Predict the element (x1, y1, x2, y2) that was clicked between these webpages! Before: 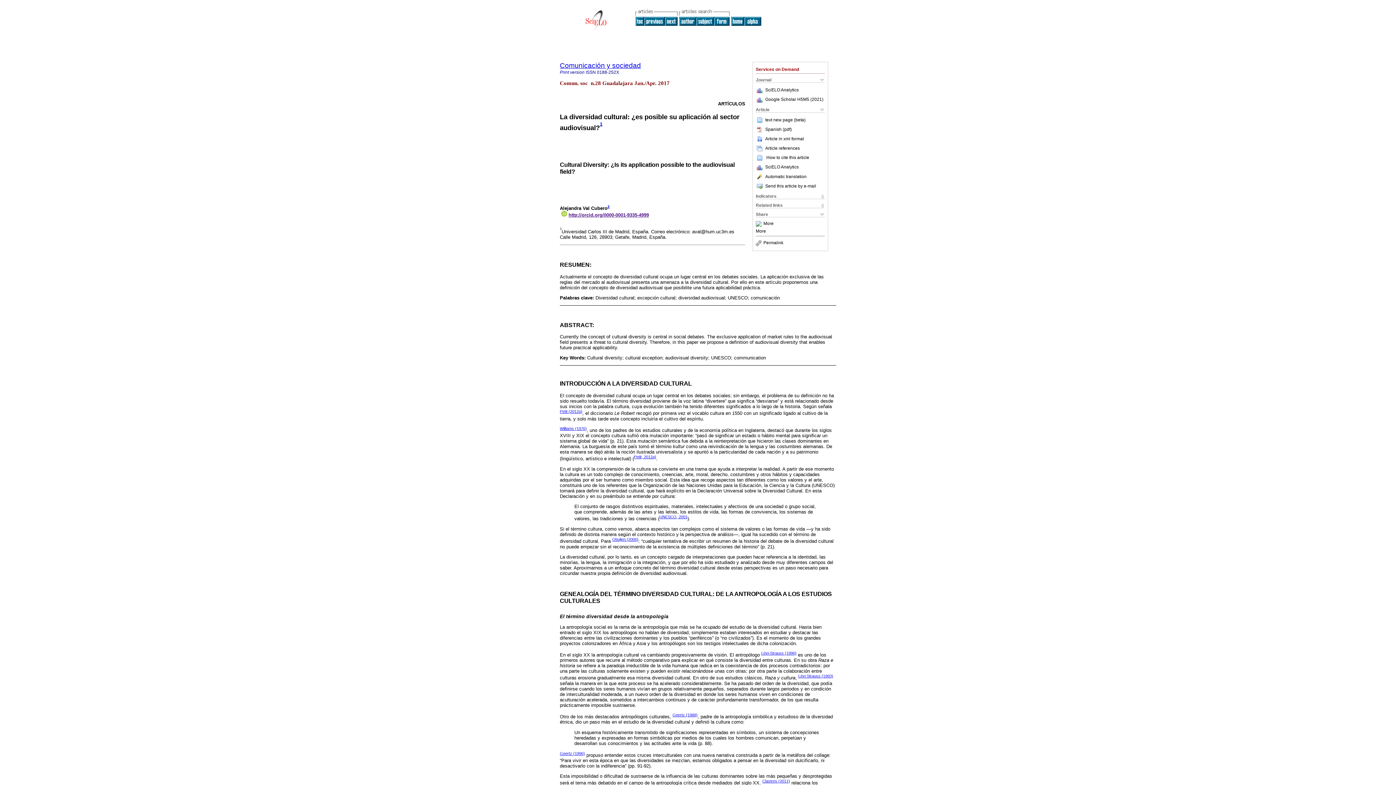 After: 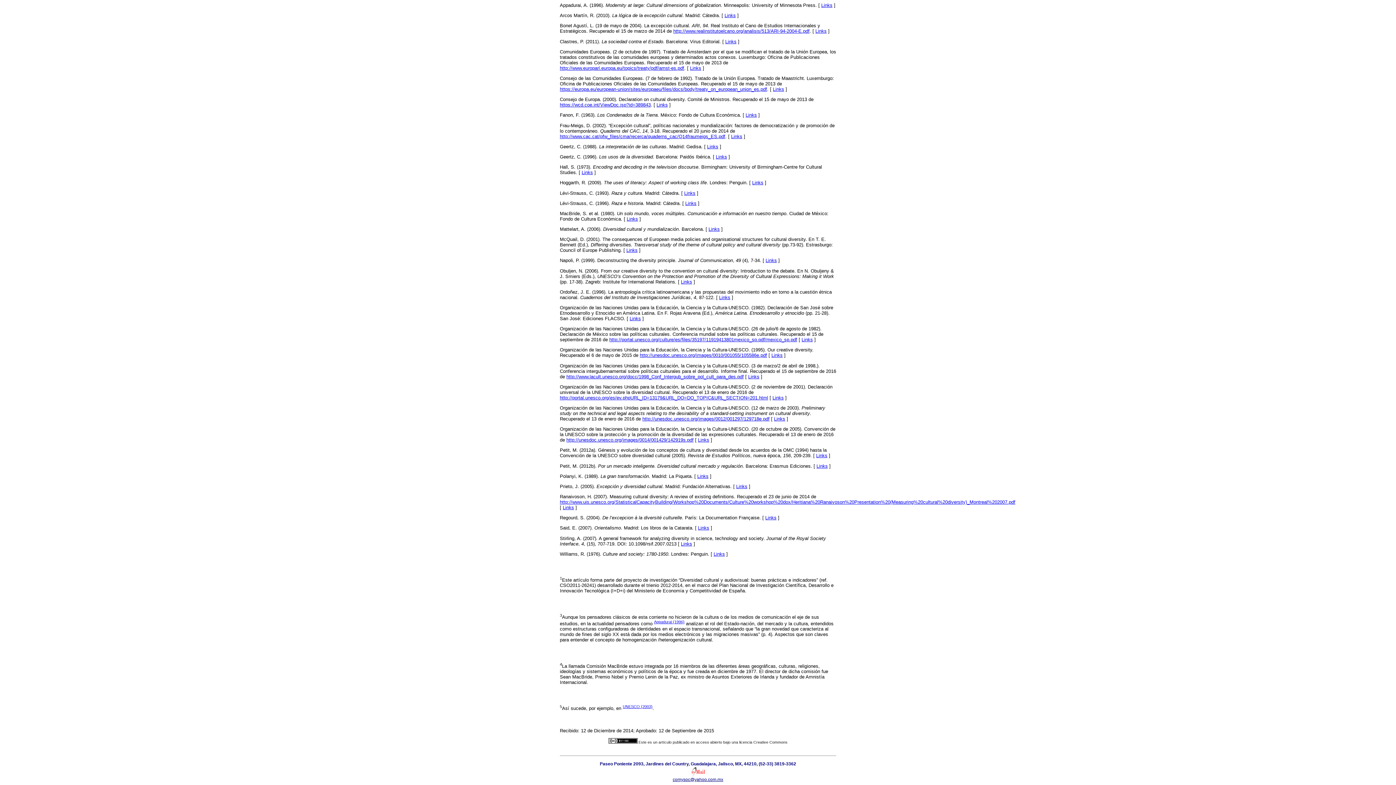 Action: bbox: (659, 515, 687, 519) label: UNESCO, 2001